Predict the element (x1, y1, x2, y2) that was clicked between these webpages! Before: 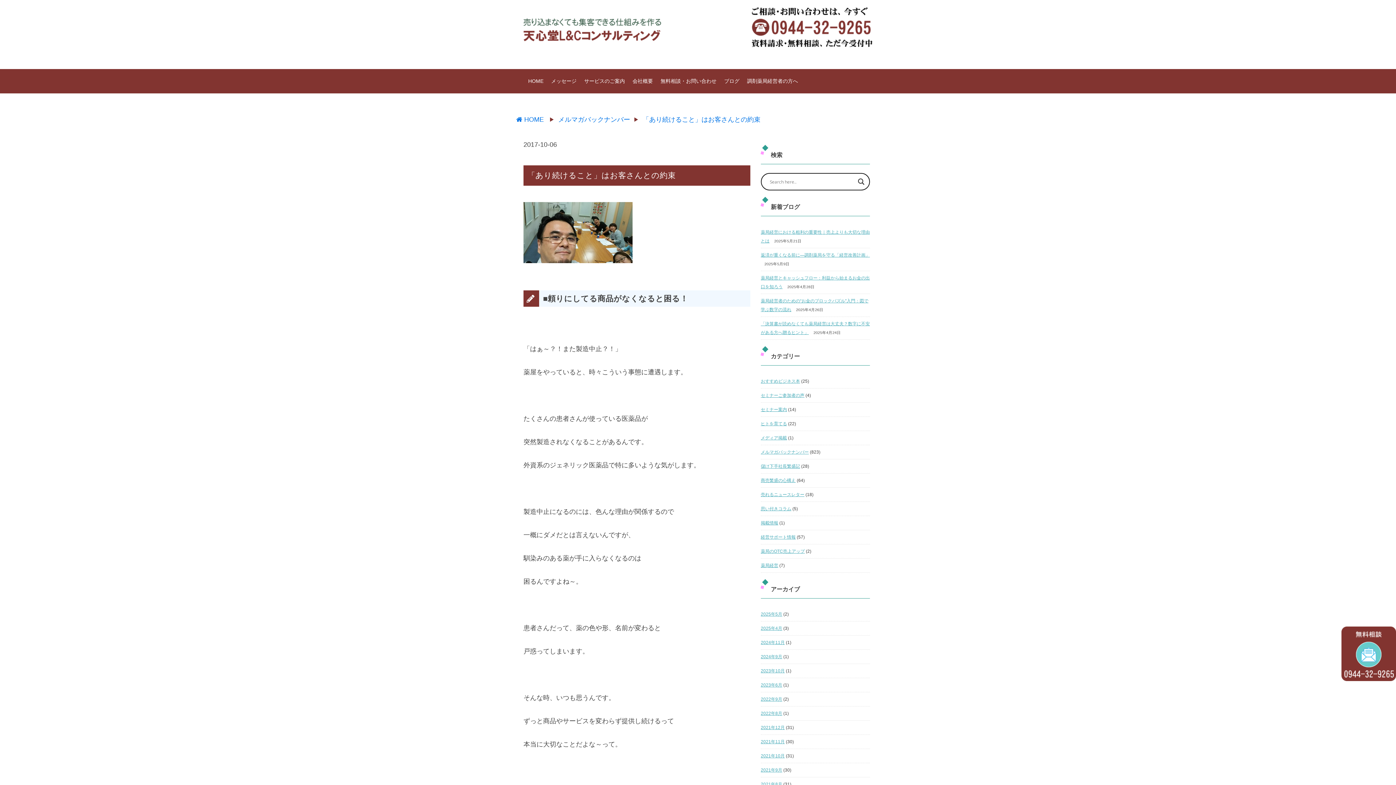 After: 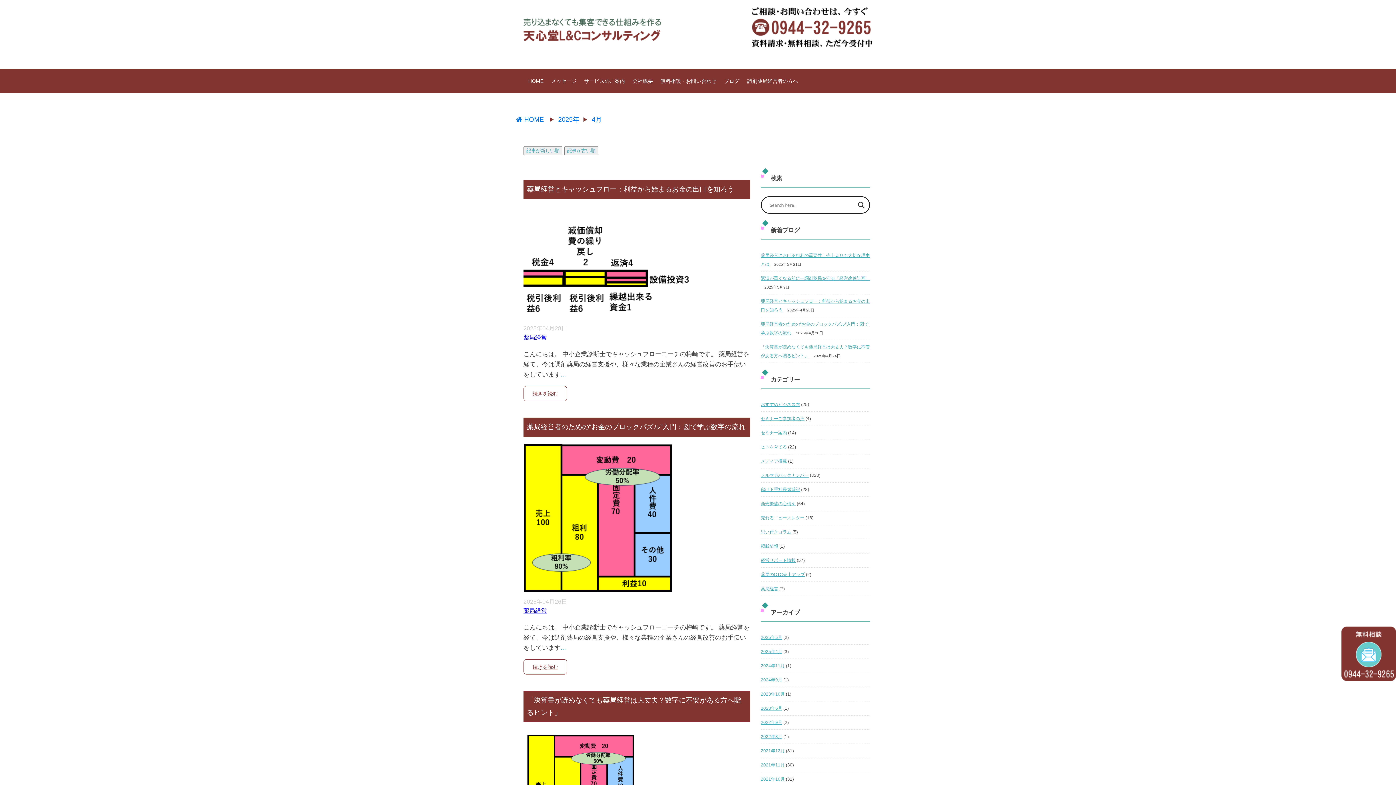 Action: label: 2025年4月 bbox: (761, 626, 782, 631)